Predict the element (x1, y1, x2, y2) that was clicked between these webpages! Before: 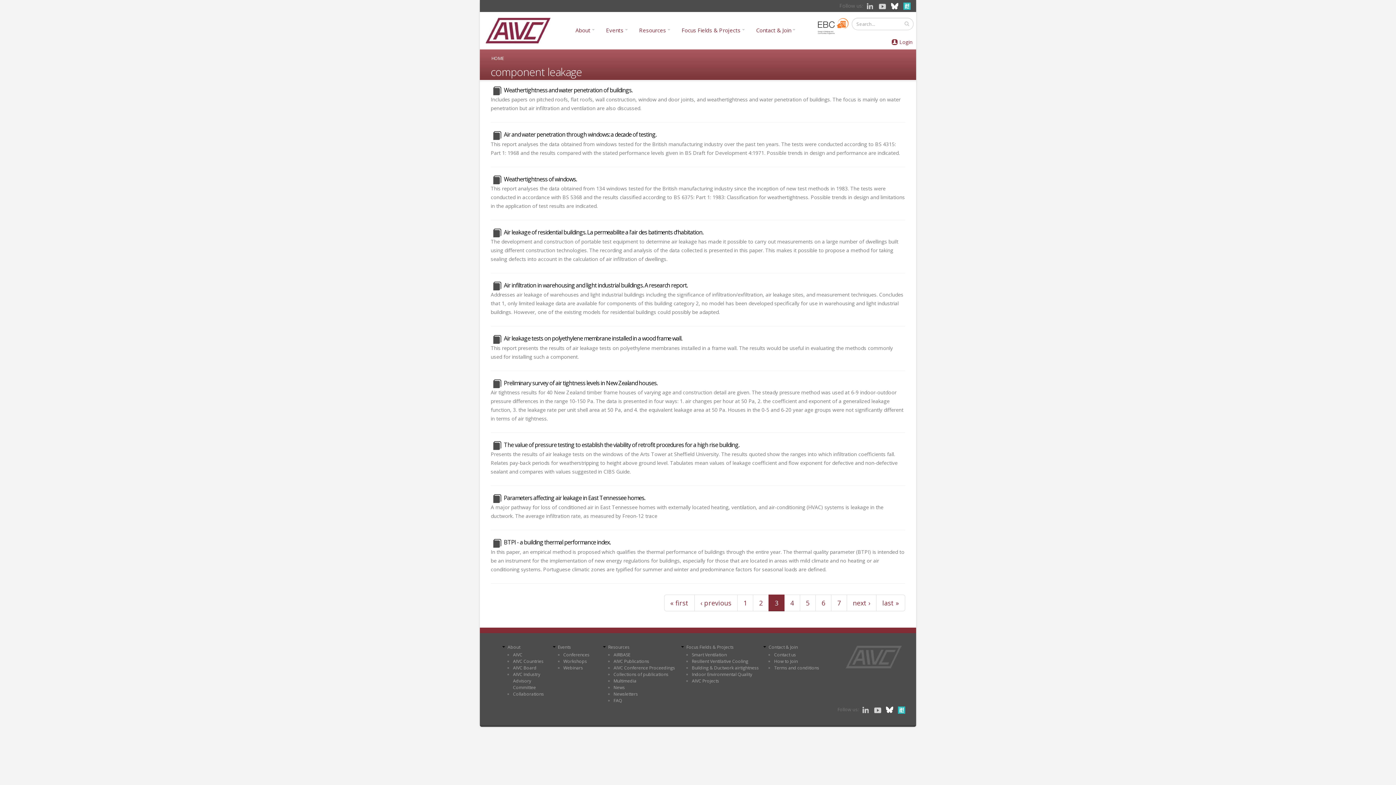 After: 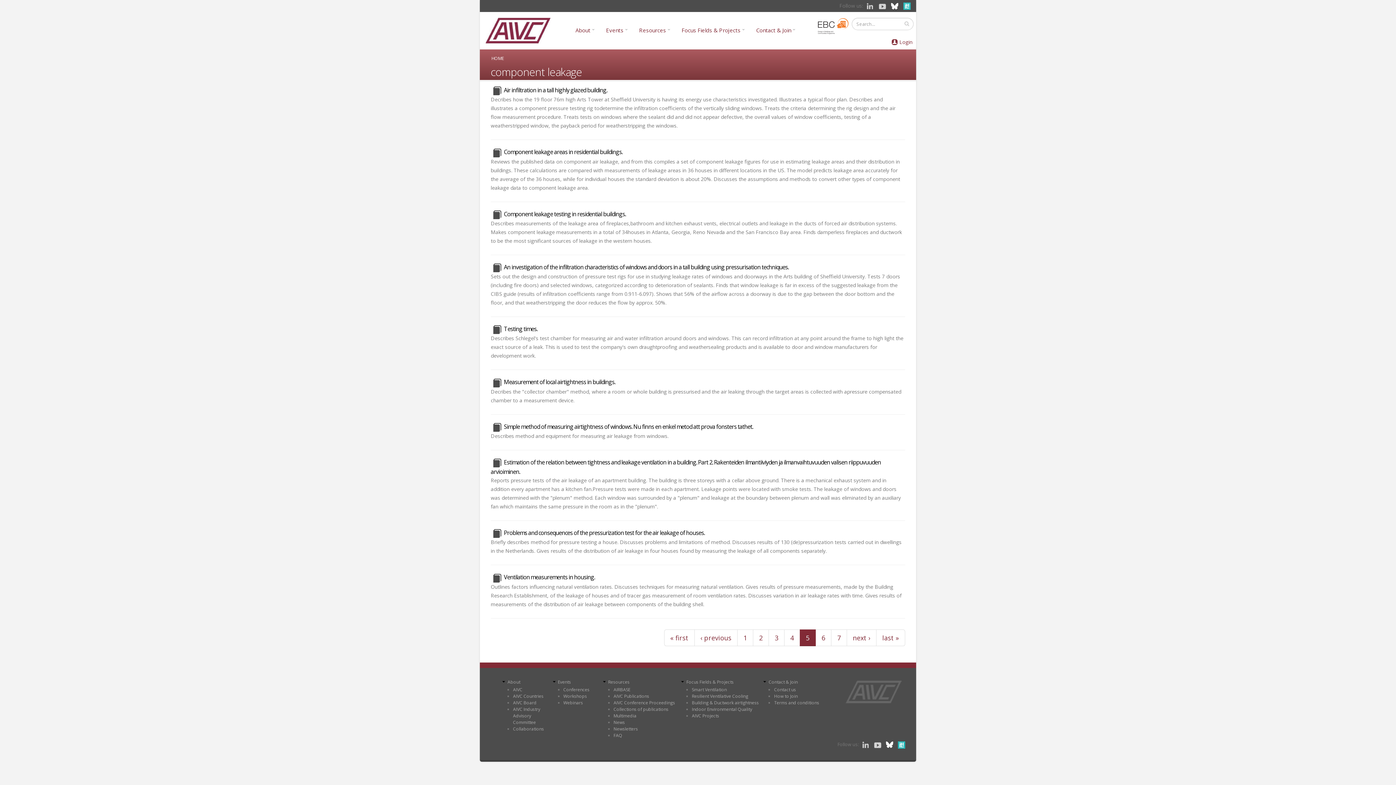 Action: label: 5 bbox: (800, 594, 816, 611)